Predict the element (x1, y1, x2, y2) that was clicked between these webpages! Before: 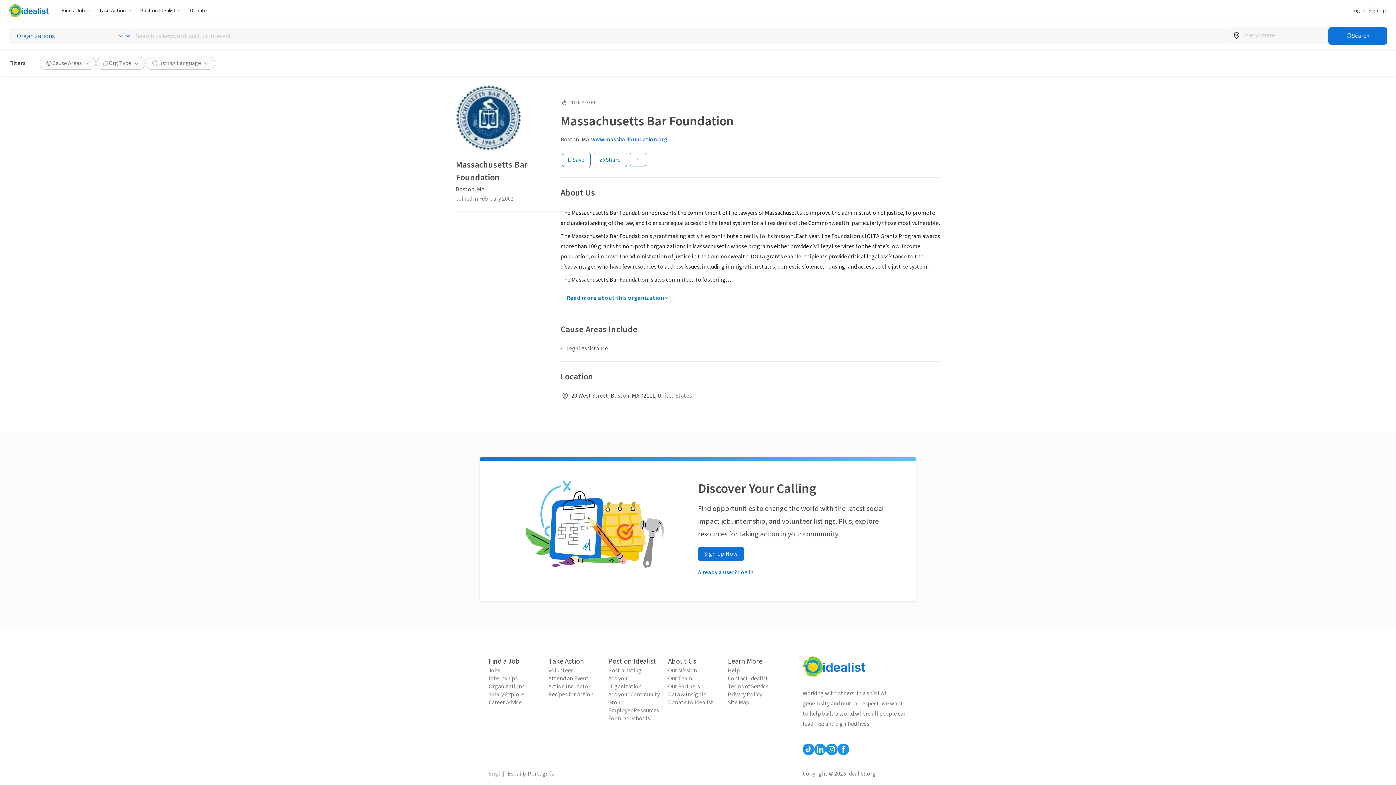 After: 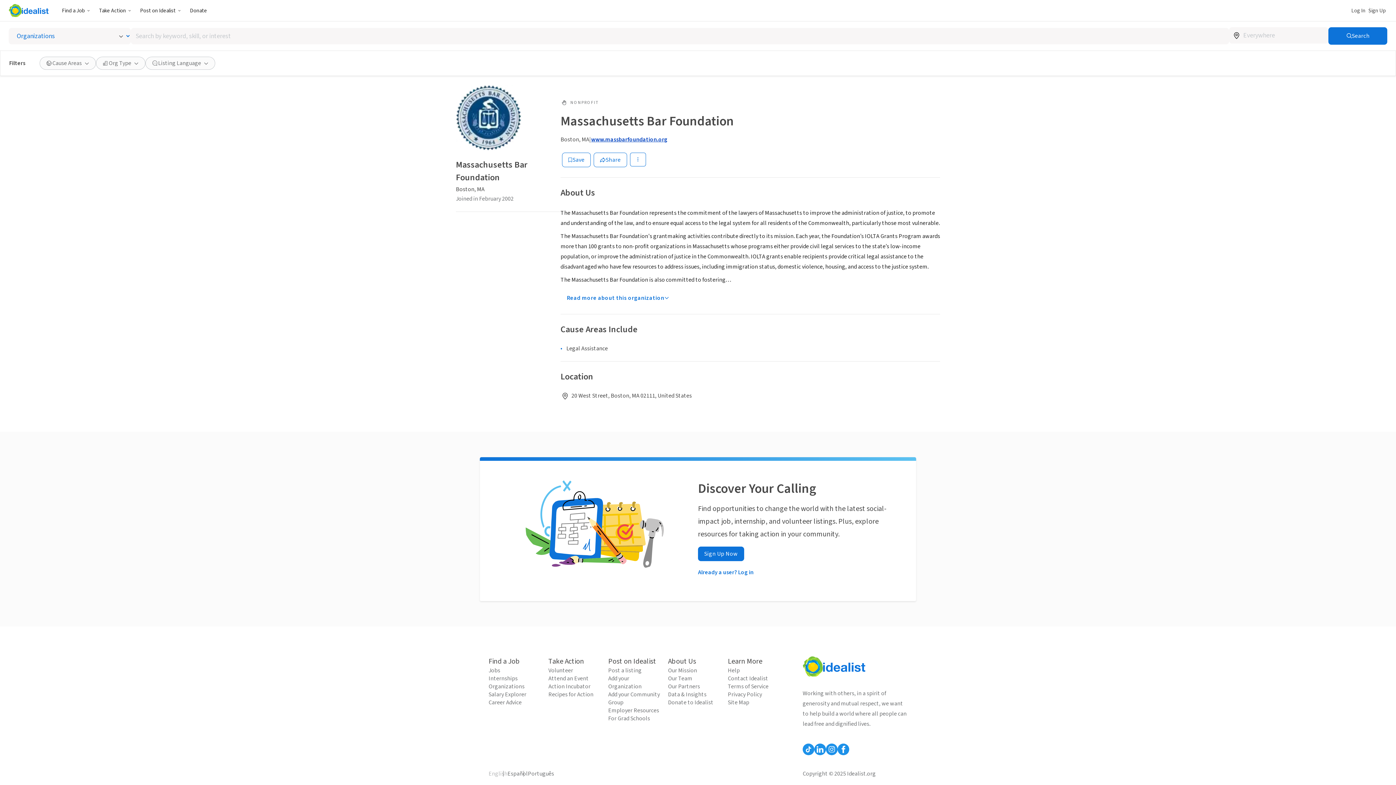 Action: label: www.massbarfoundation.org bbox: (591, 136, 667, 142)